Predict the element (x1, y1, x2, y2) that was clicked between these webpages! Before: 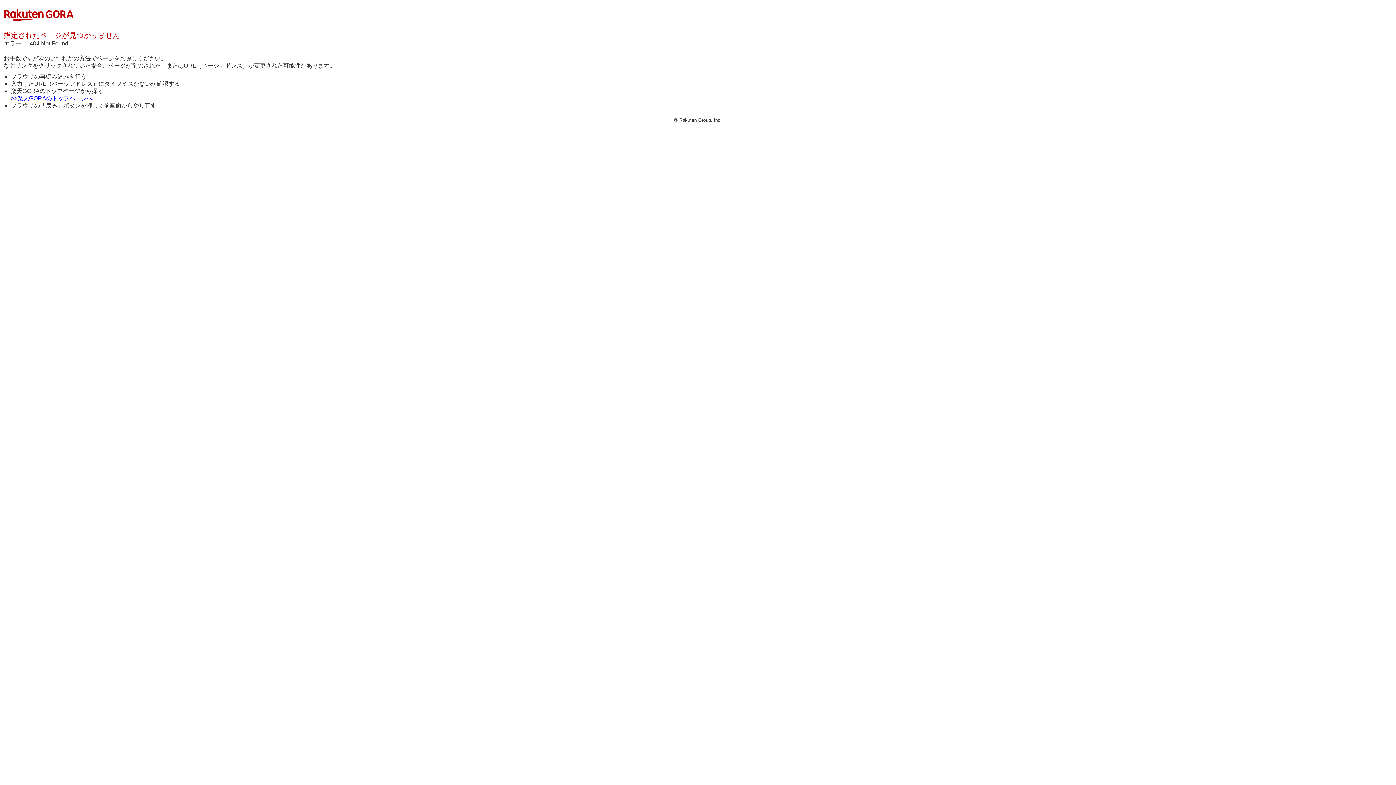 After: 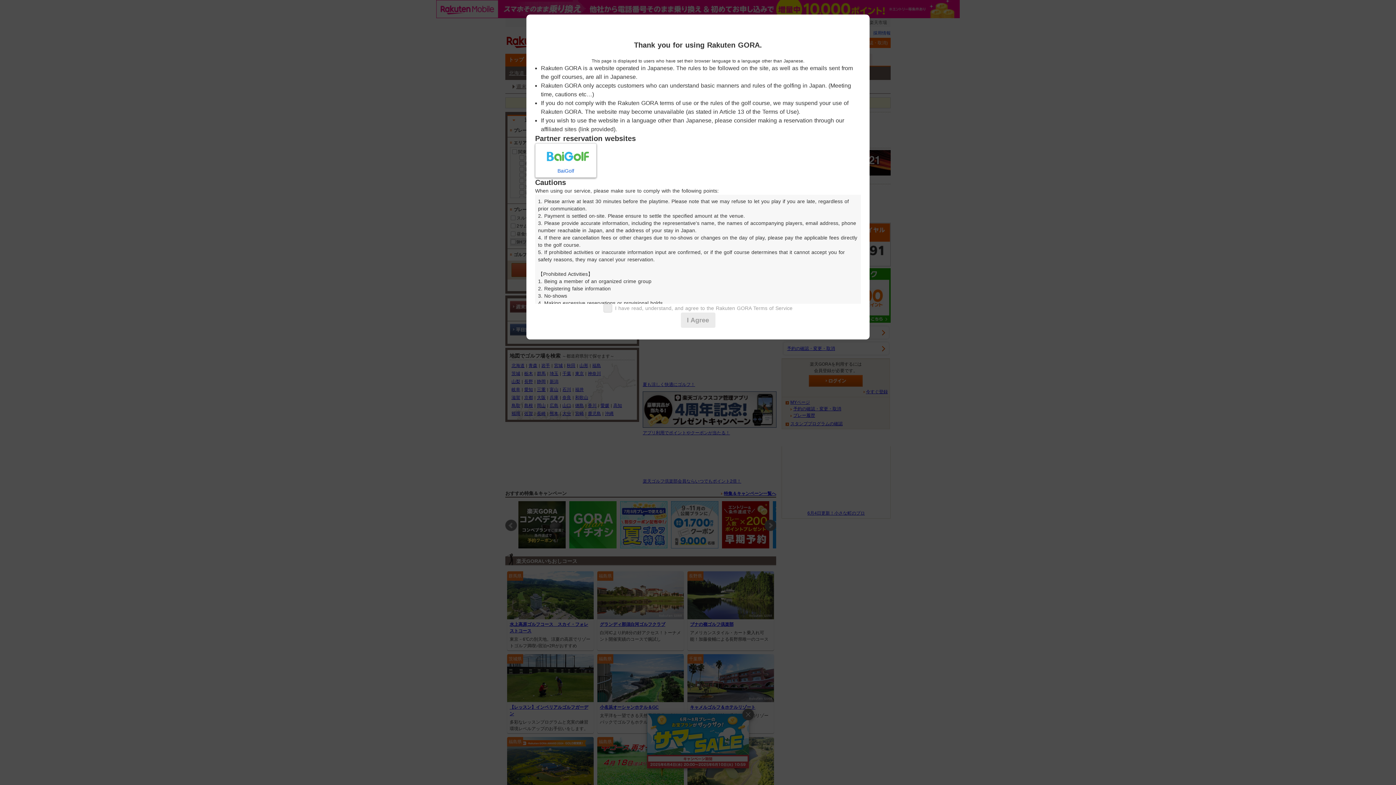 Action: bbox: (10, 95, 92, 101) label: >>楽天GORAのトップページへ